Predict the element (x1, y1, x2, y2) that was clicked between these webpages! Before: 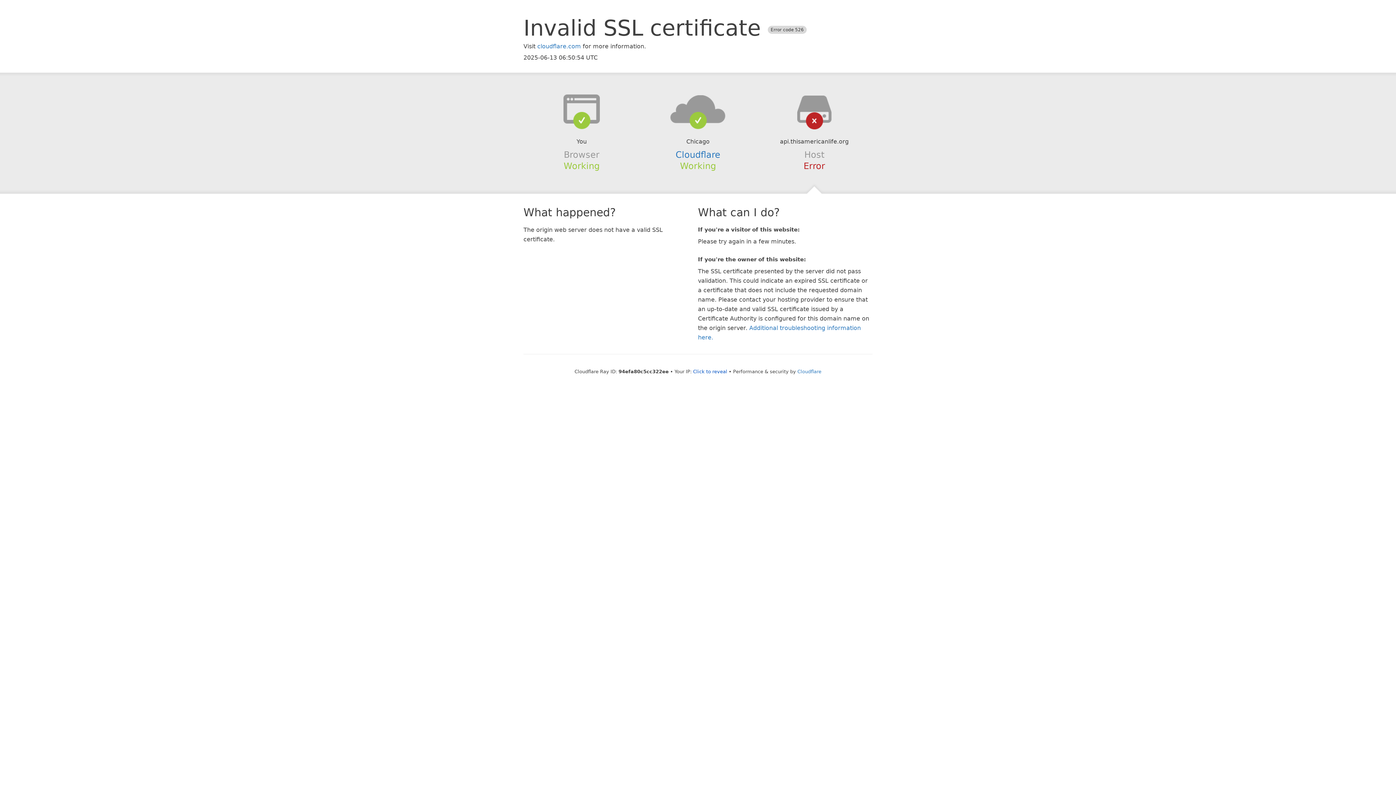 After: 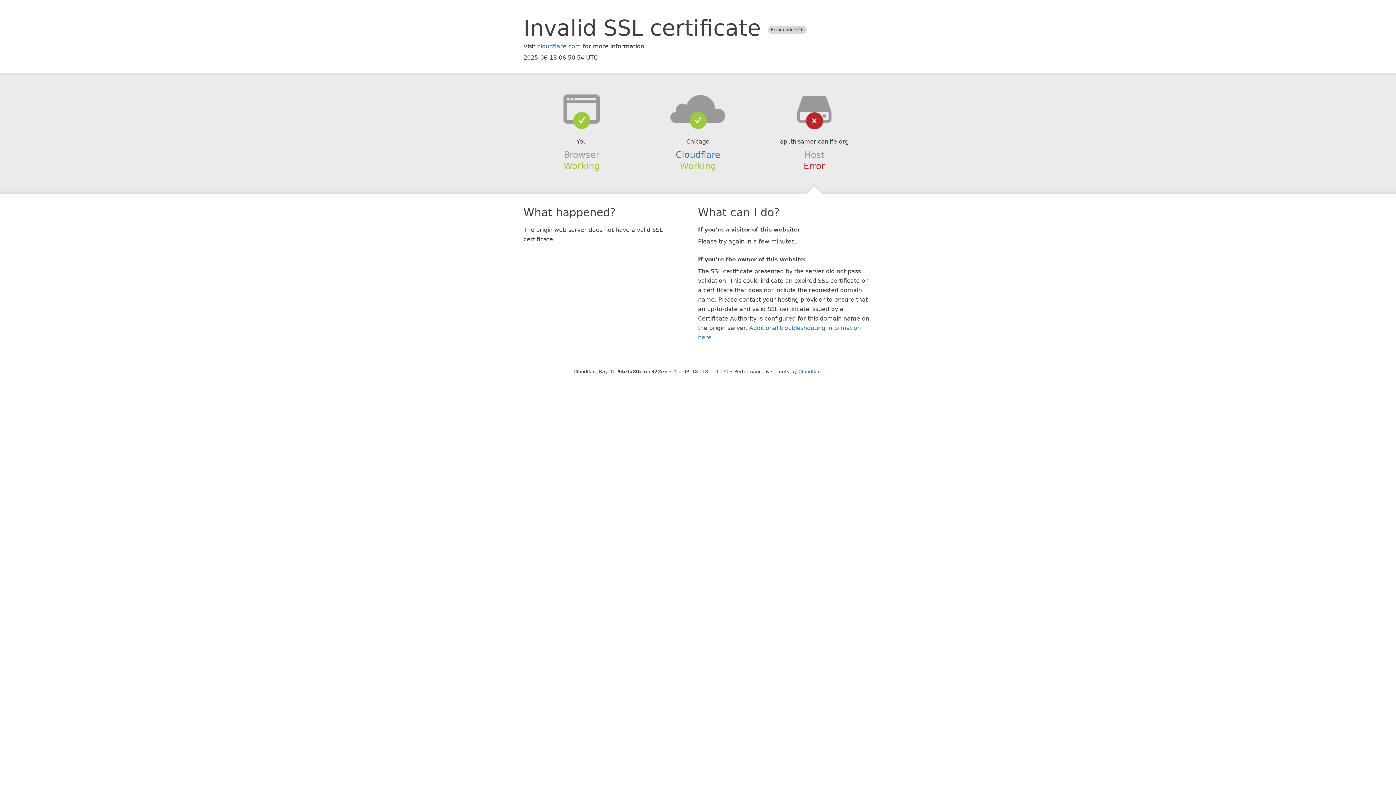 Action: label: Click to reveal bbox: (693, 368, 727, 374)